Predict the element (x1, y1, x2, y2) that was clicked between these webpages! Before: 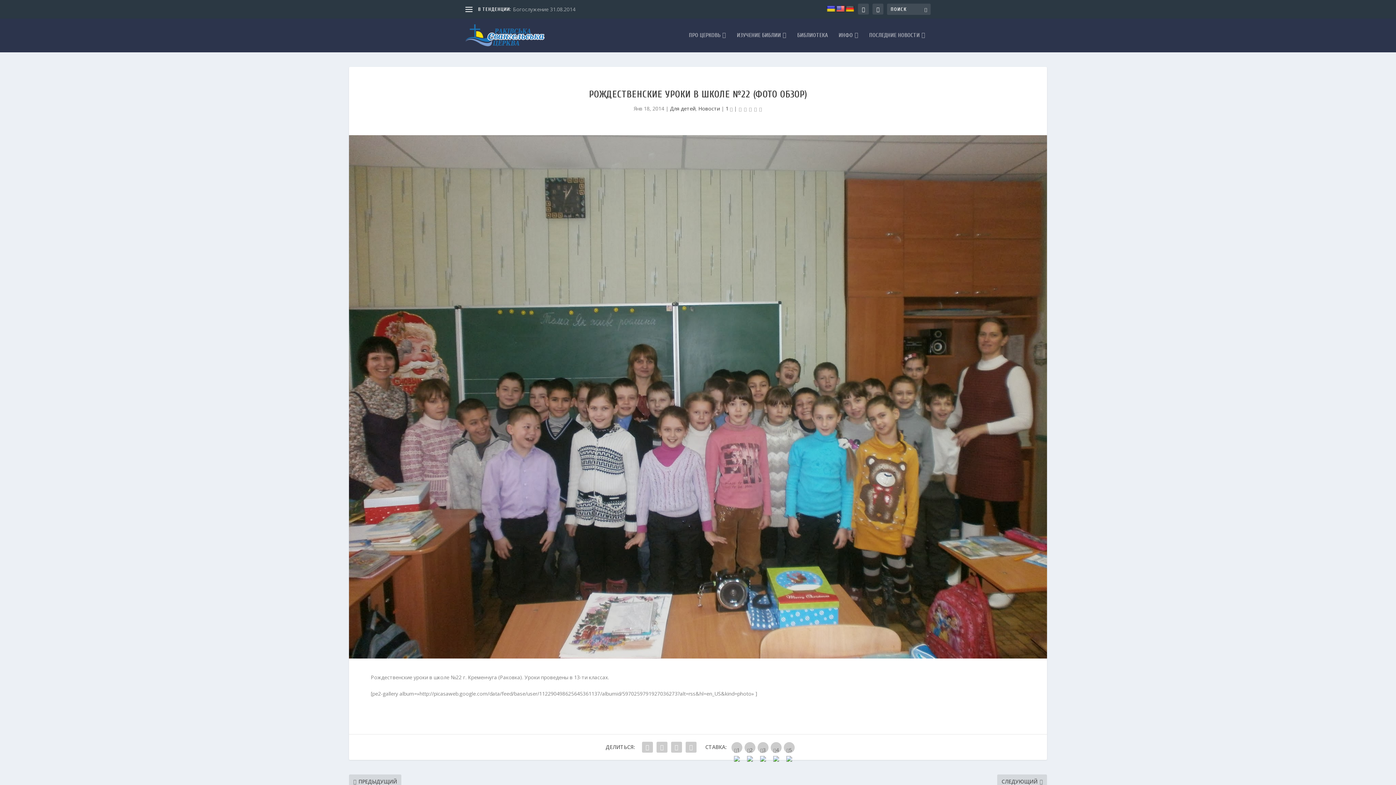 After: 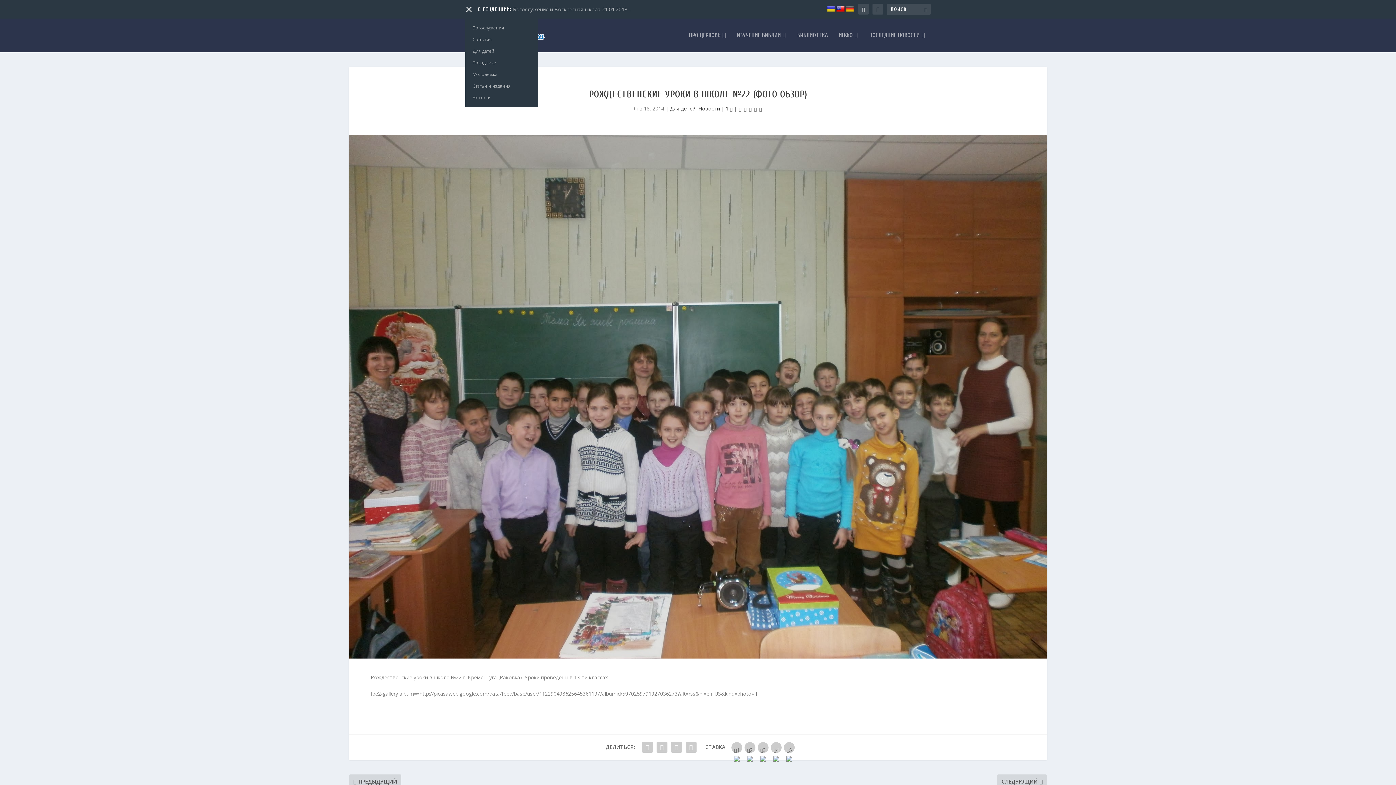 Action: bbox: (465, 5, 472, 12)